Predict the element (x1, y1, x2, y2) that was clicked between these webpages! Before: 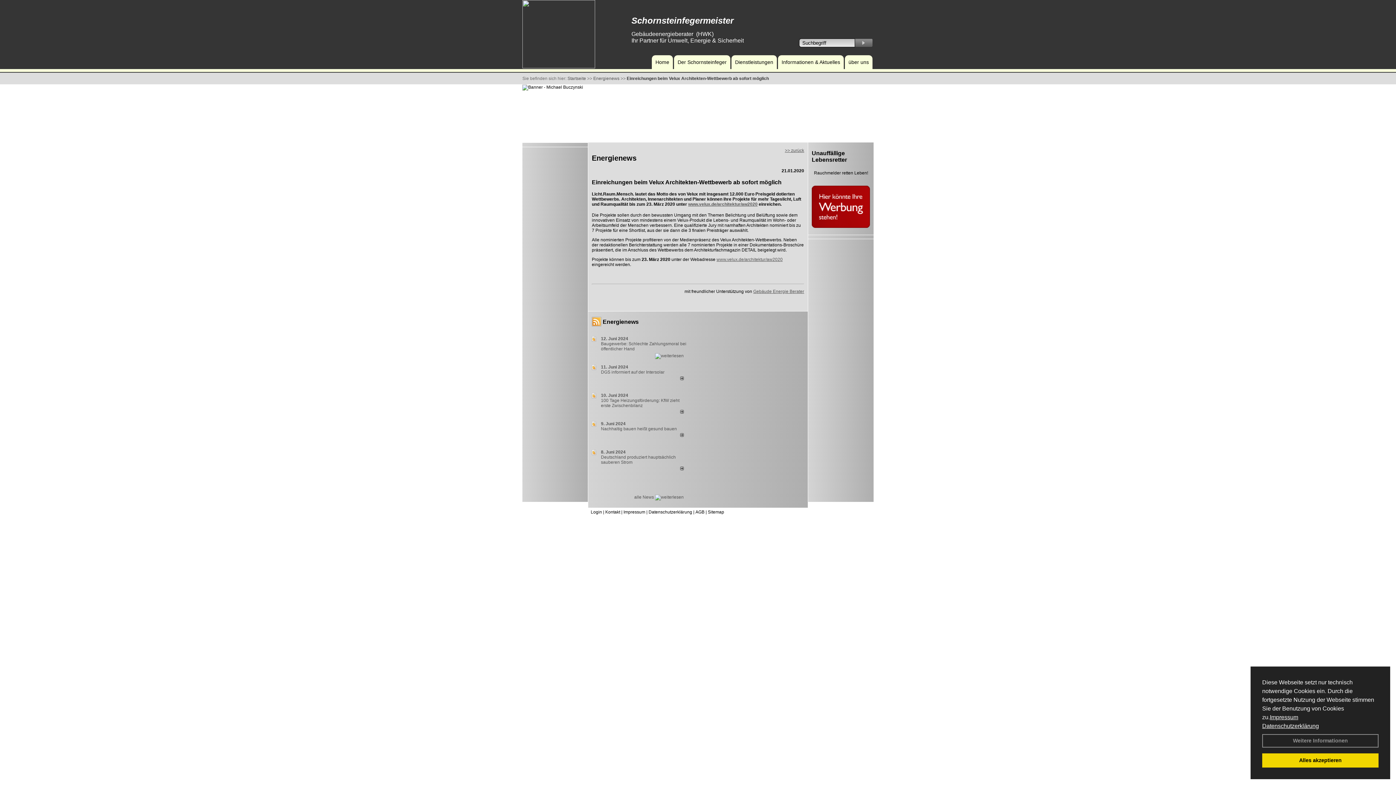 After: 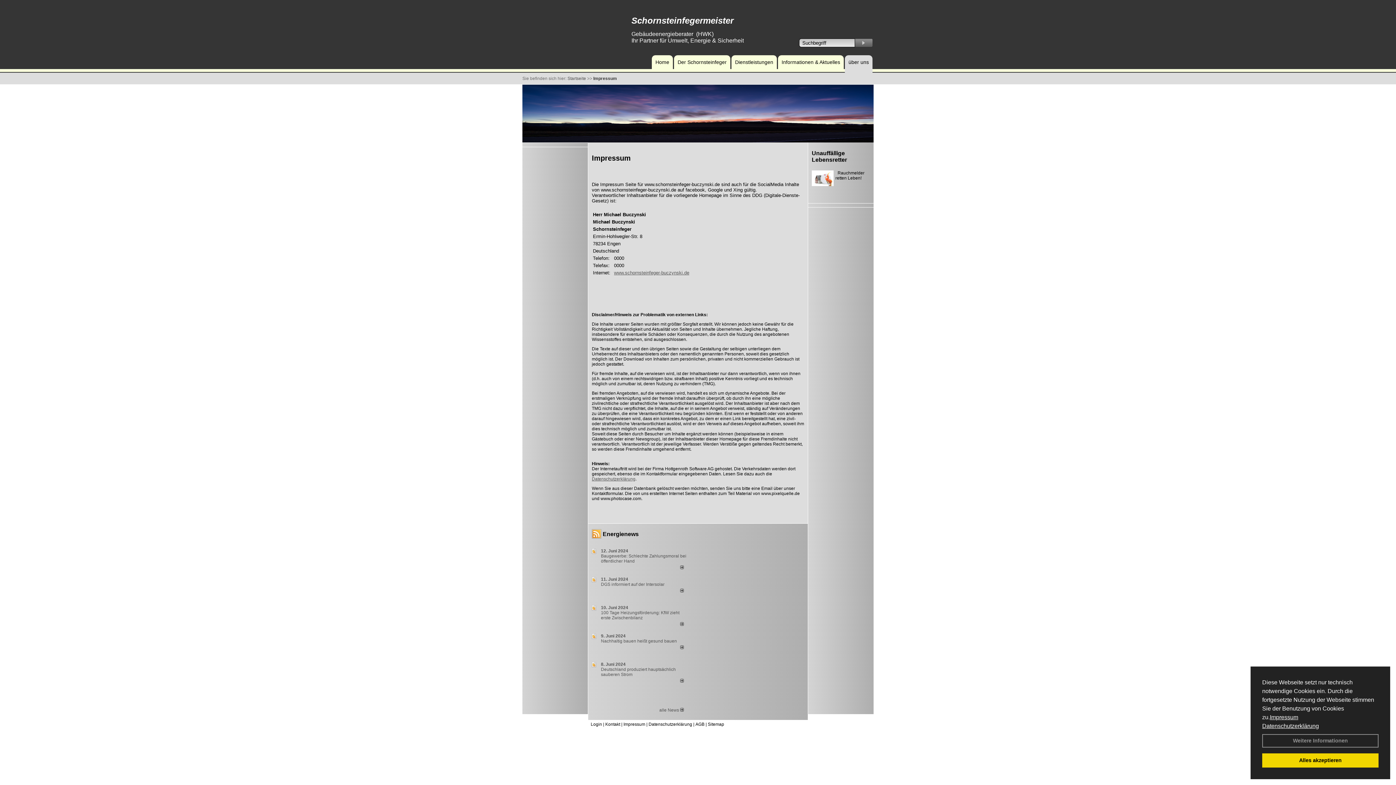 Action: label: Impressum bbox: (623, 509, 645, 514)